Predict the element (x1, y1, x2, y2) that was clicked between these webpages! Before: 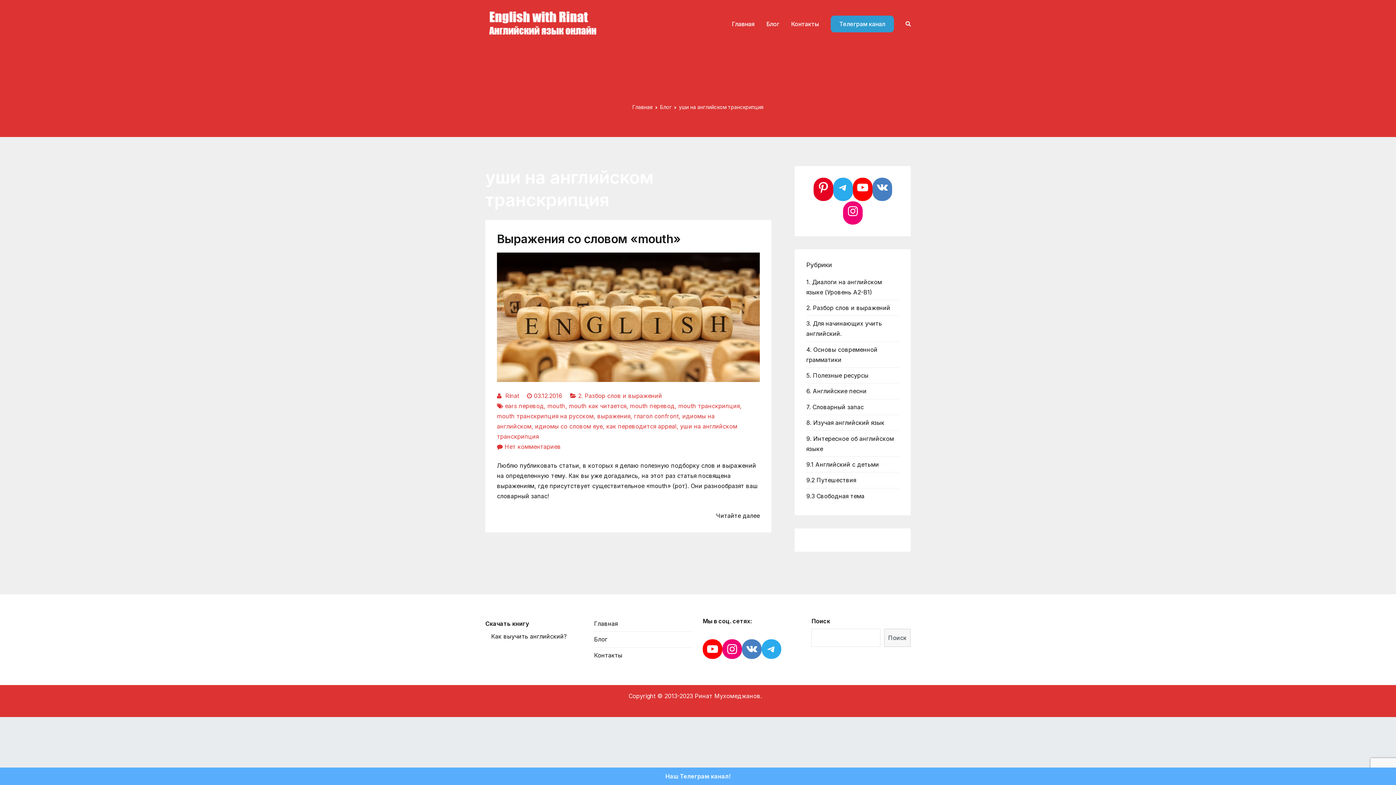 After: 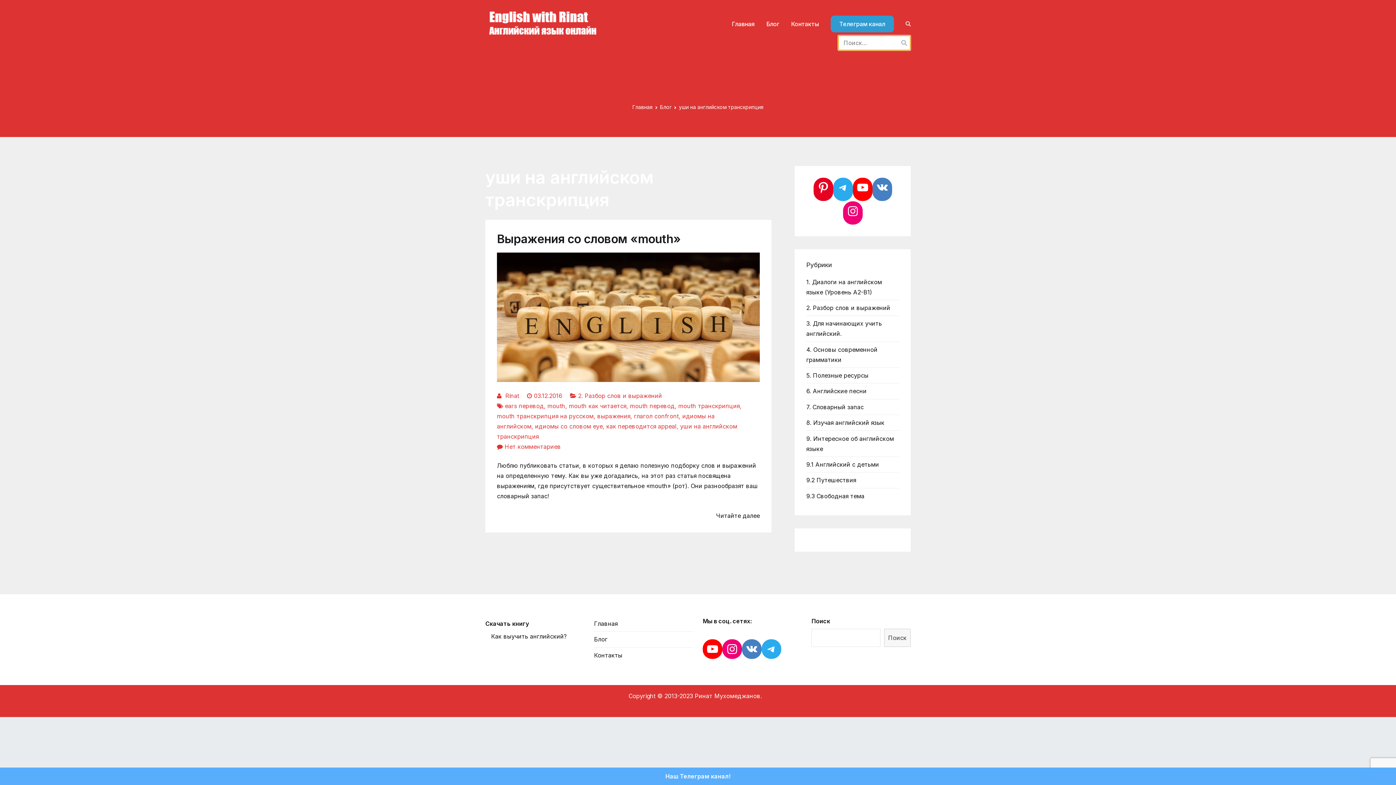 Action: bbox: (905, 19, 910, 28)